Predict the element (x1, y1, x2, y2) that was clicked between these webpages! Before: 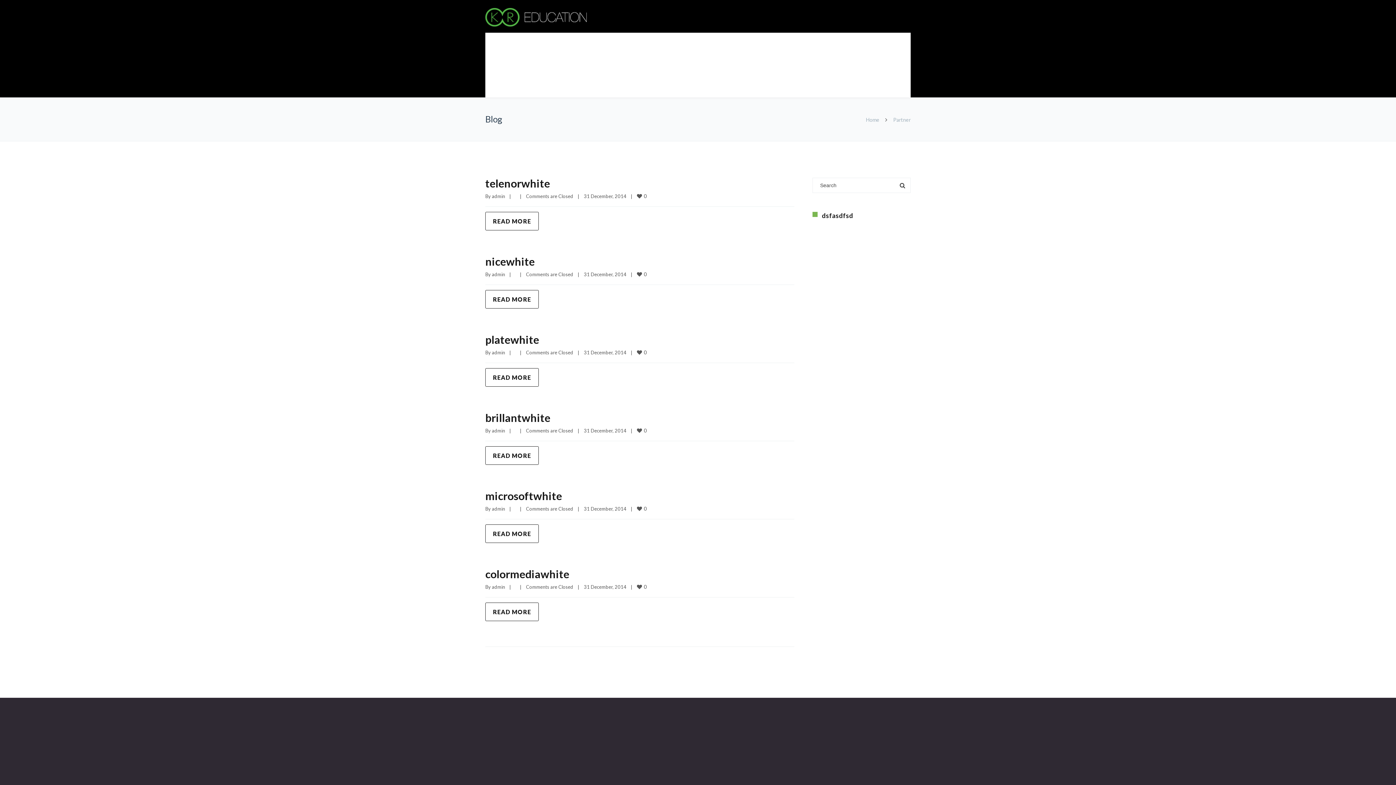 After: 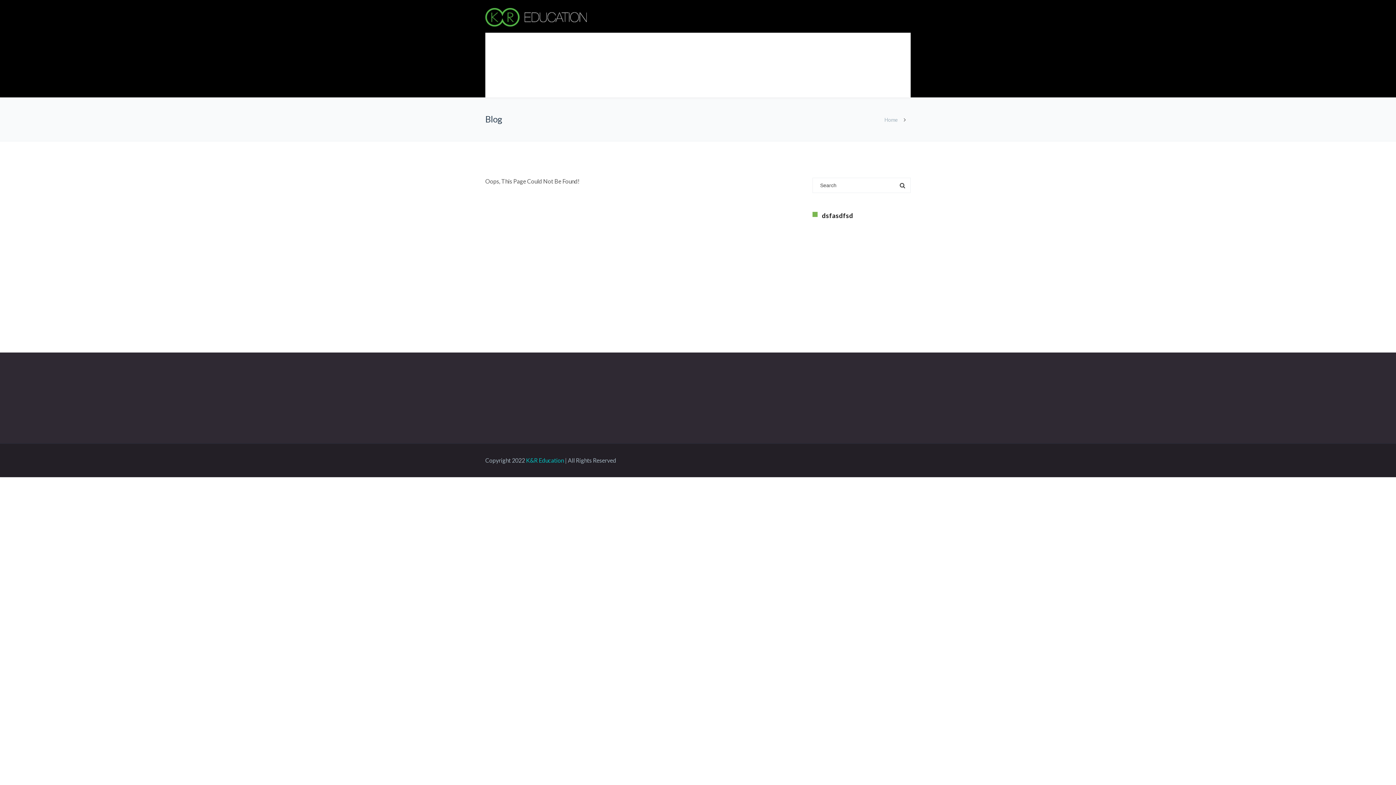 Action: label: admin bbox: (492, 506, 505, 512)